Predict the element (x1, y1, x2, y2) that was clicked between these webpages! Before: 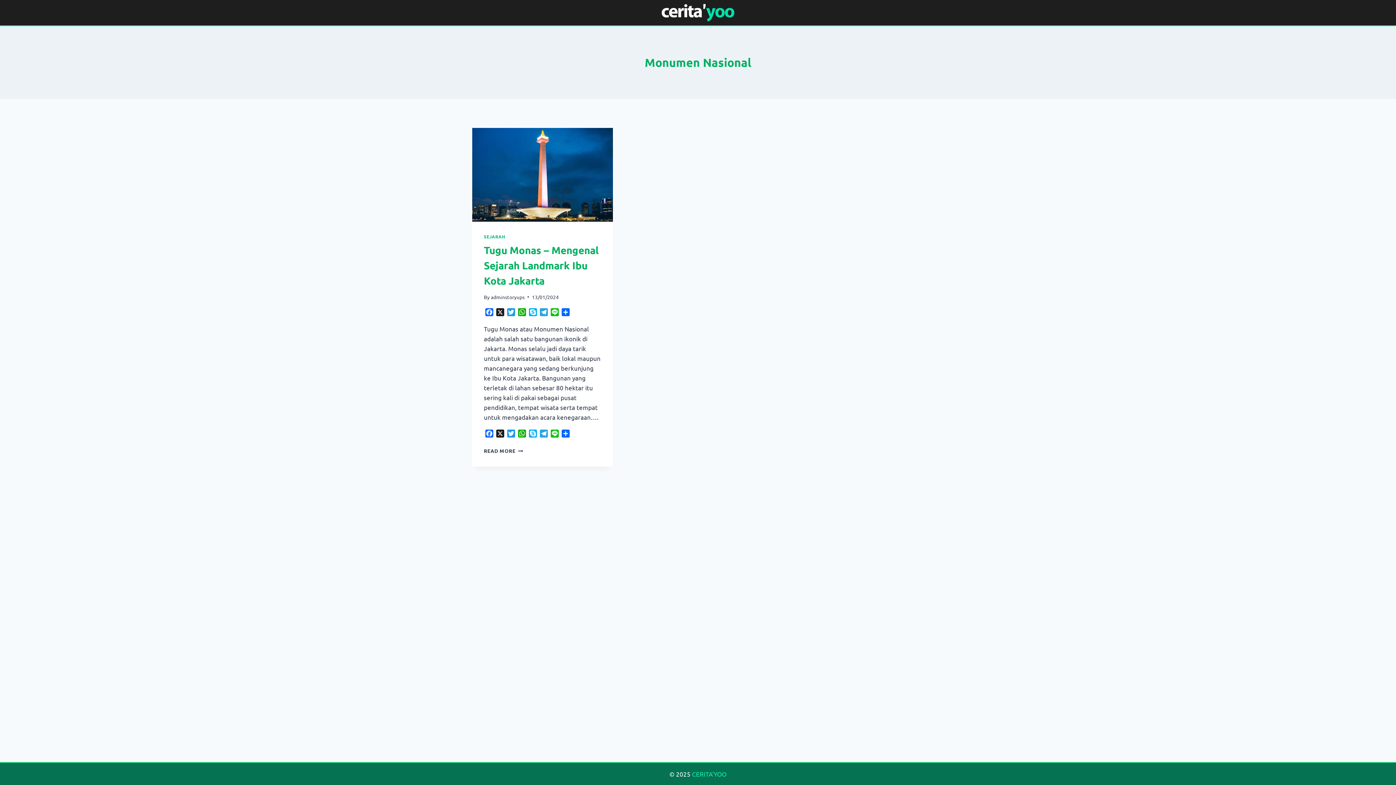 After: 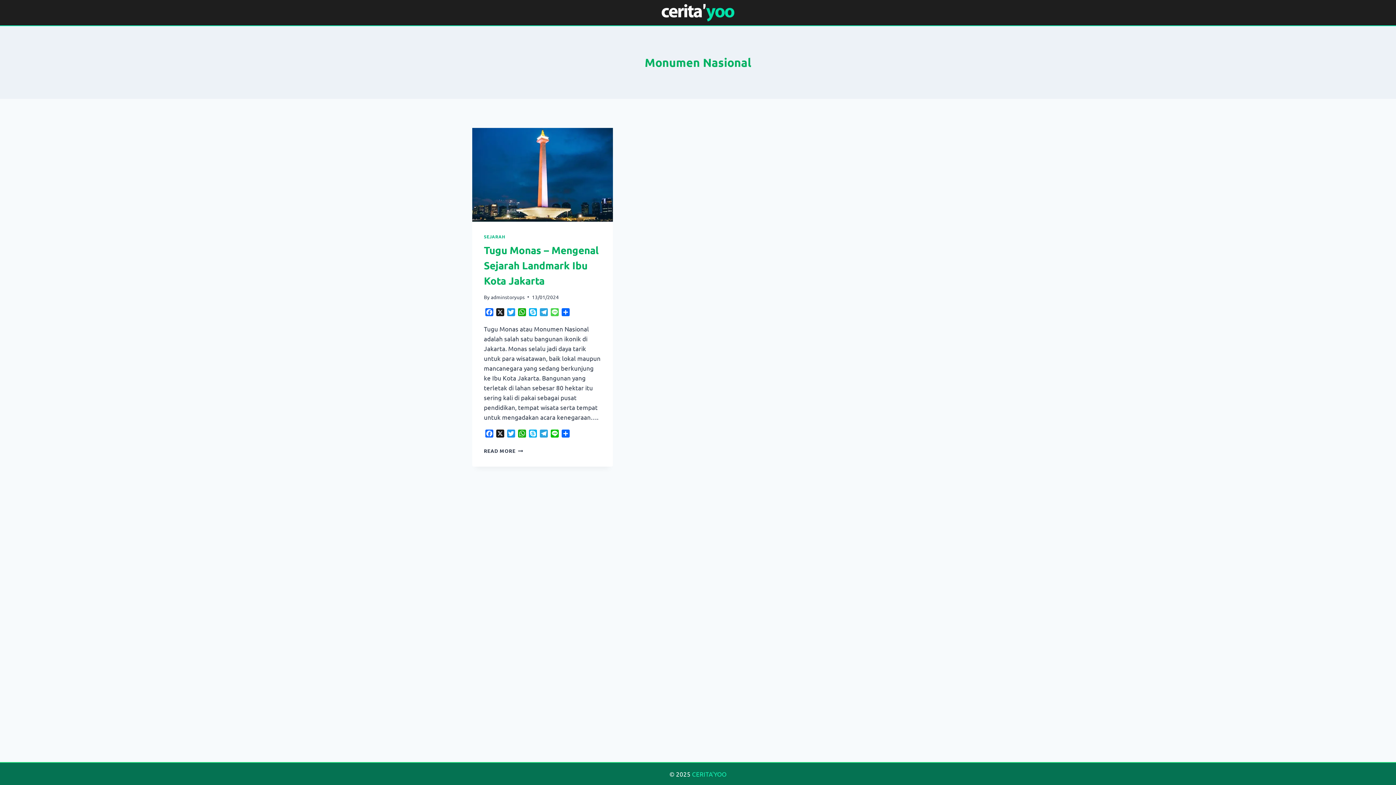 Action: bbox: (549, 308, 560, 317) label: Line